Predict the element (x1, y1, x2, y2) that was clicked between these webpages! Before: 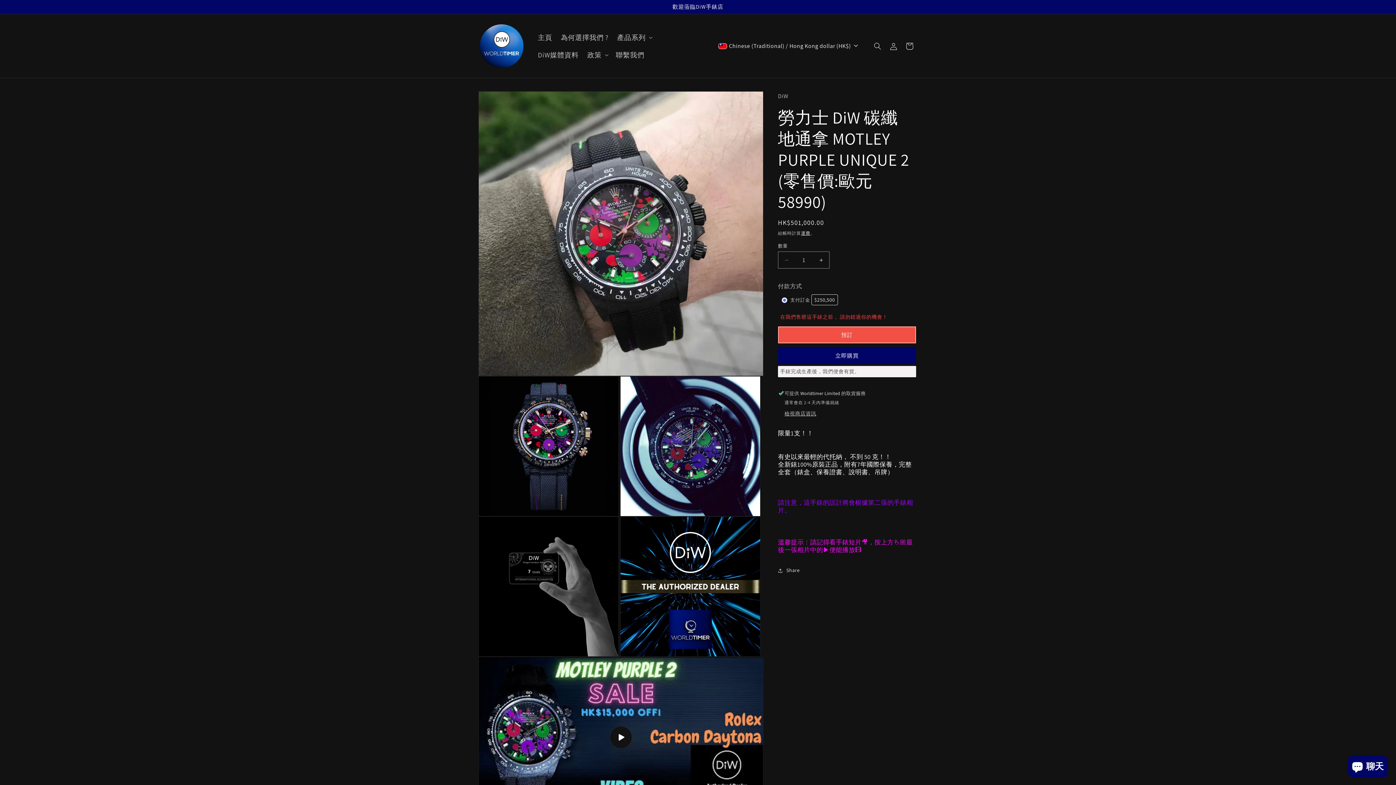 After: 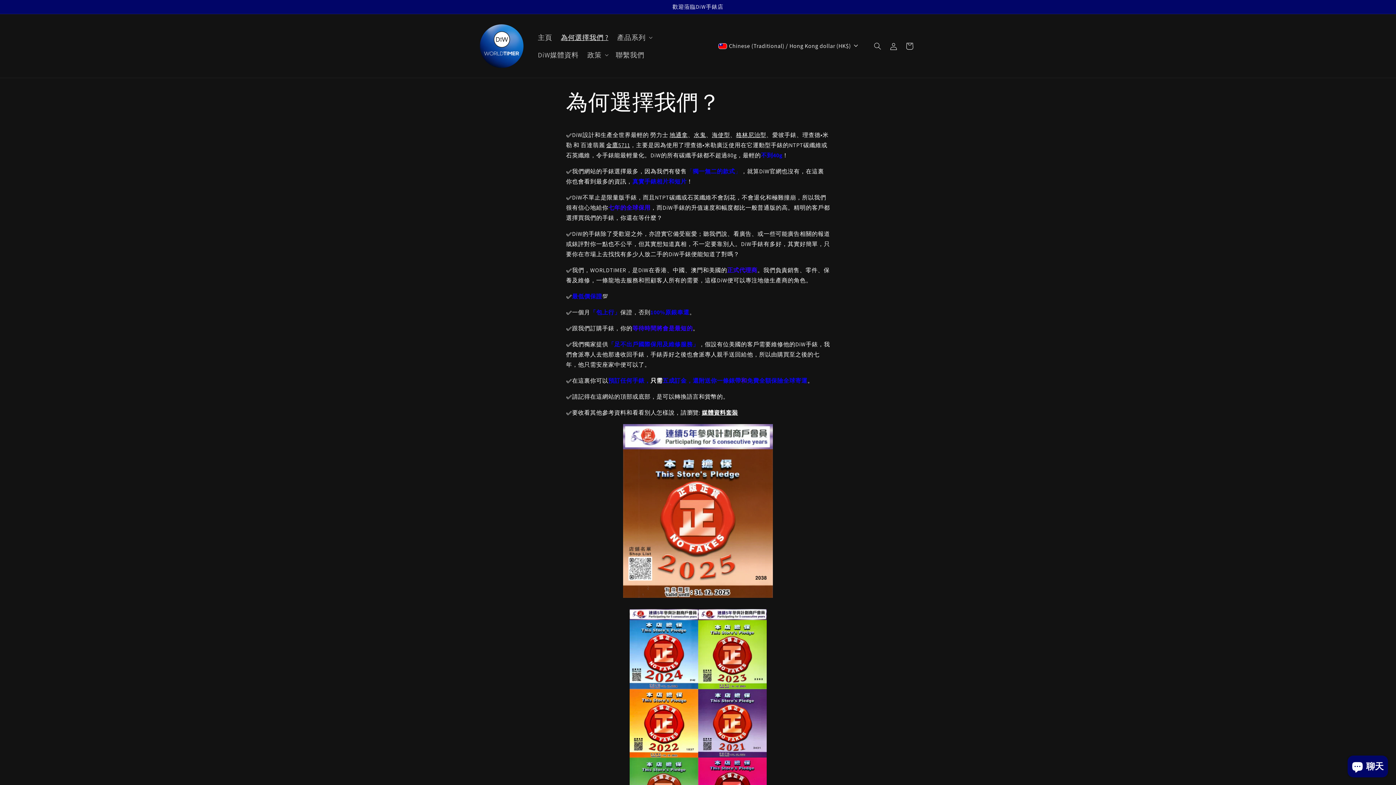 Action: label: 為何選擇我們 ? bbox: (556, 28, 612, 46)